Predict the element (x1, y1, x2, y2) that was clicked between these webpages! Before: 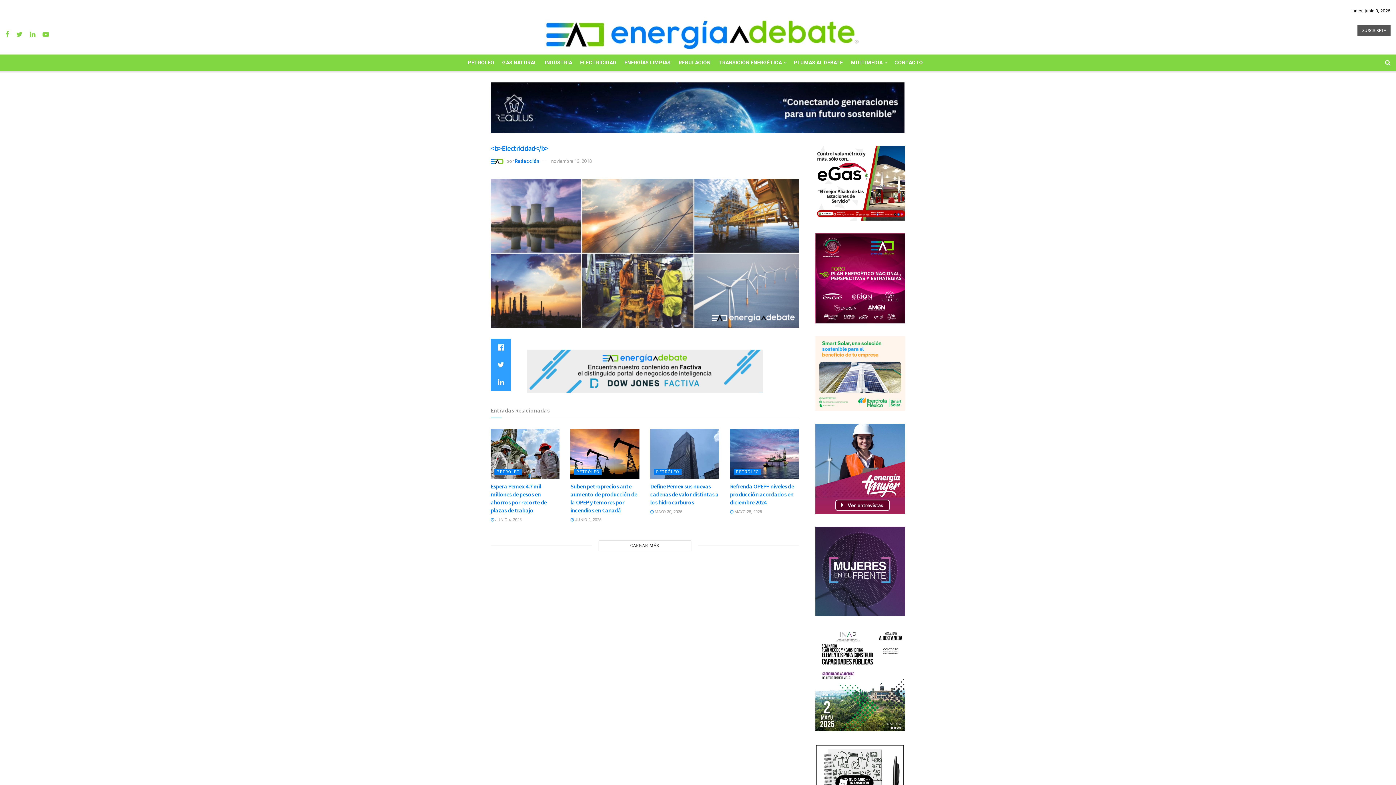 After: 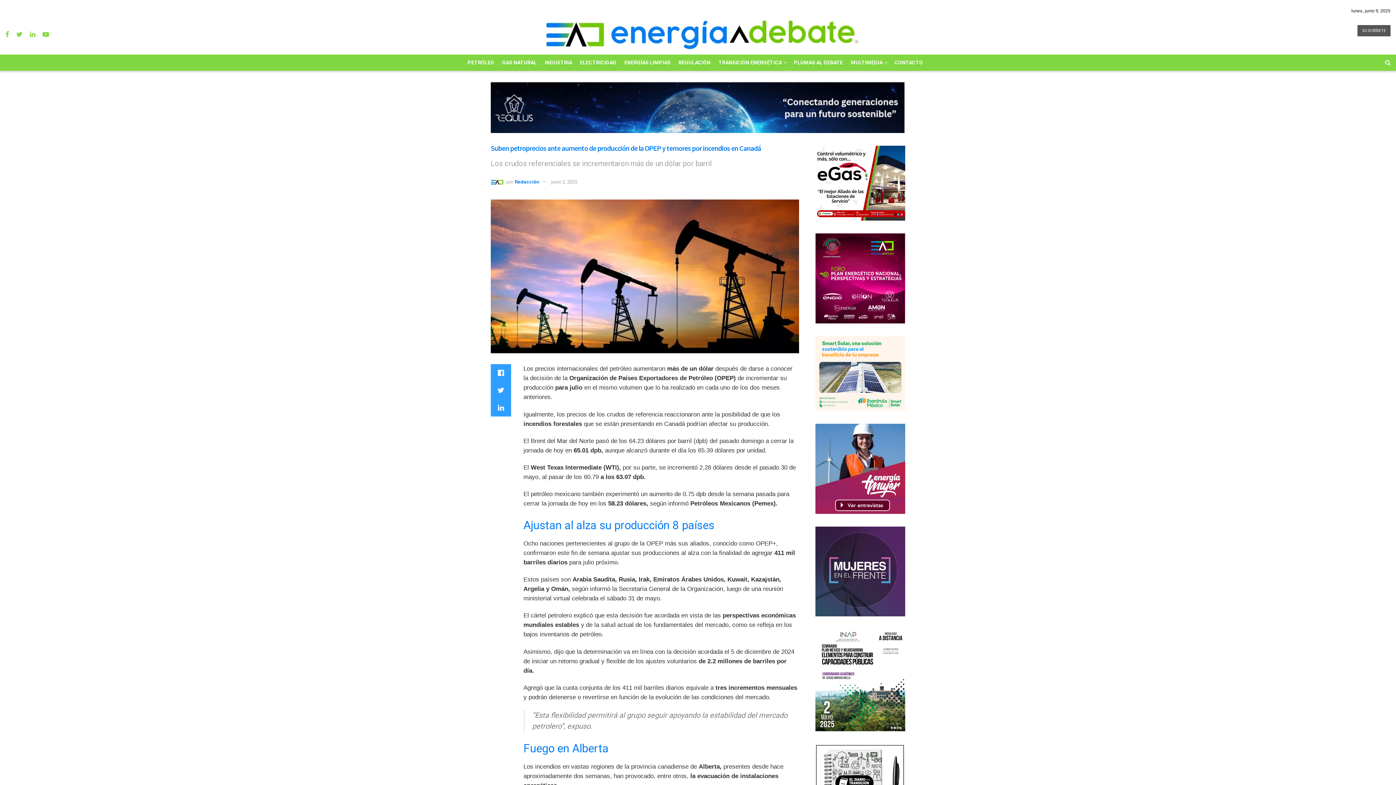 Action: bbox: (570, 517, 601, 522) label:  JUNIO 2, 2025